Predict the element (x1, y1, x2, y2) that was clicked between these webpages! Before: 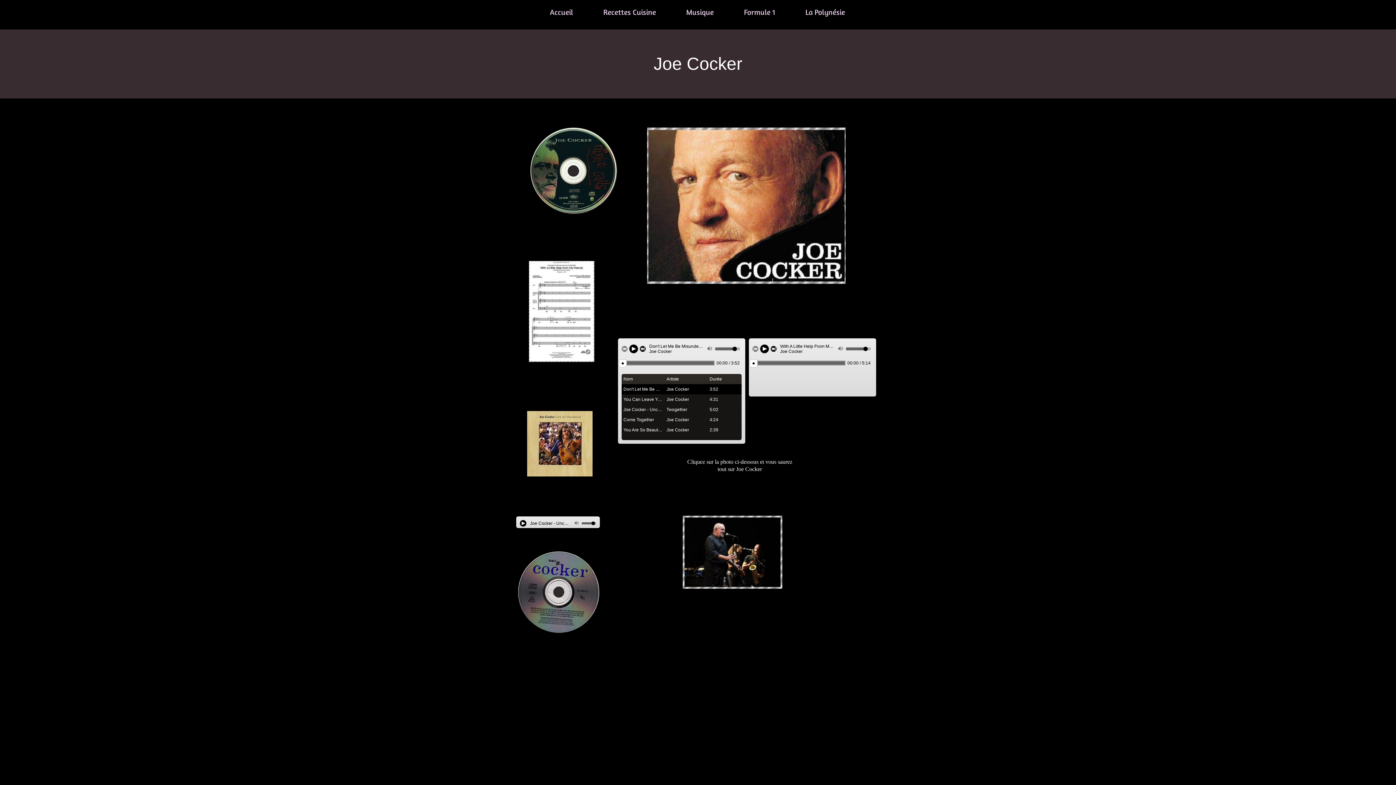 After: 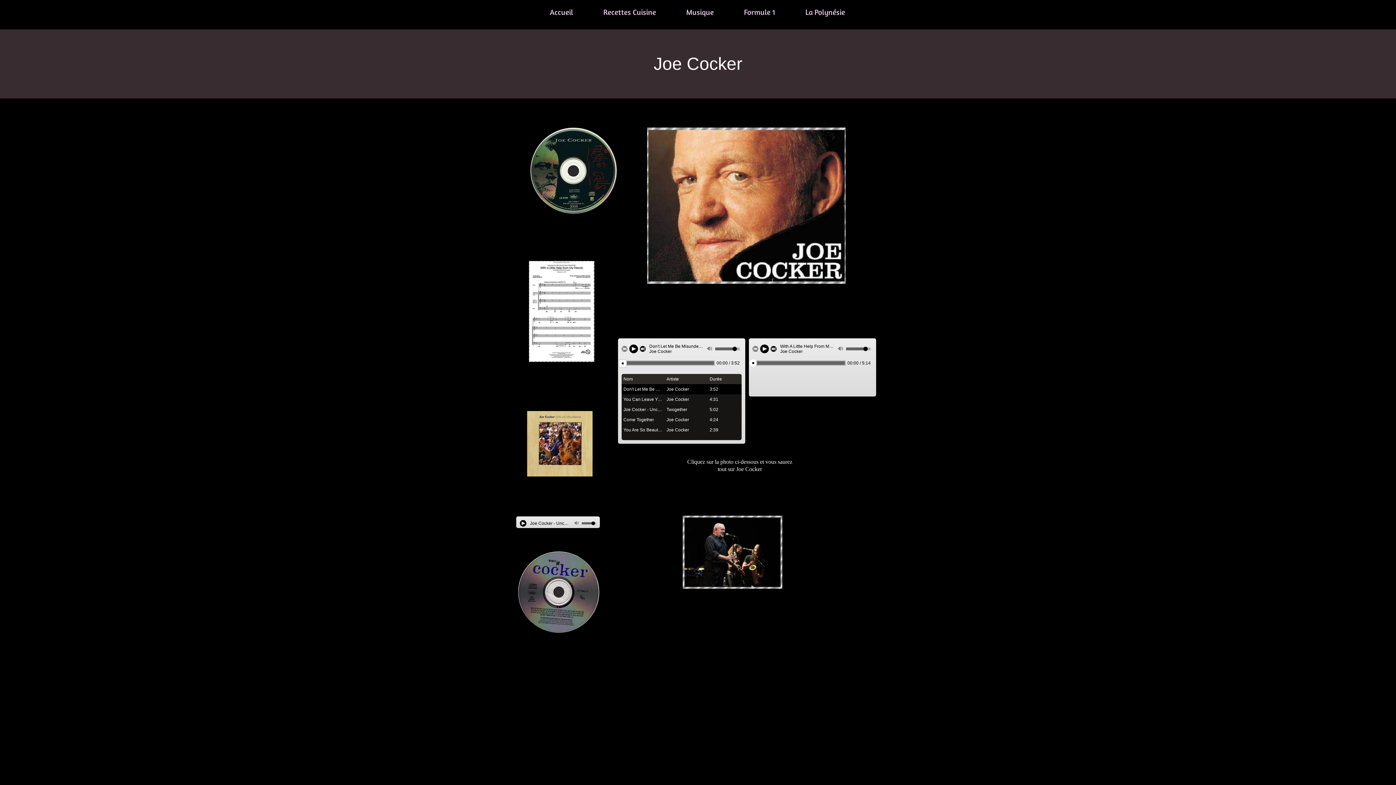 Action: bbox: (749, 359, 757, 367)